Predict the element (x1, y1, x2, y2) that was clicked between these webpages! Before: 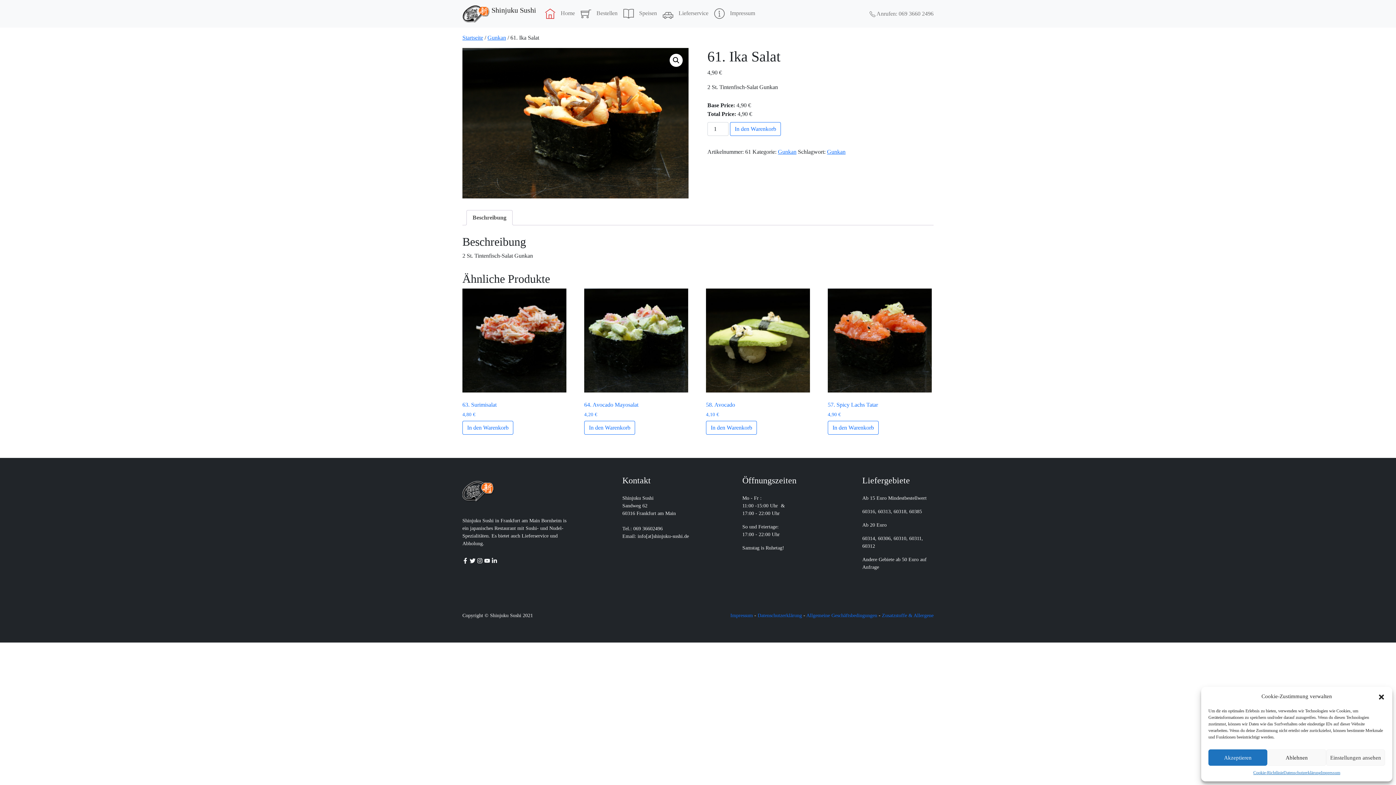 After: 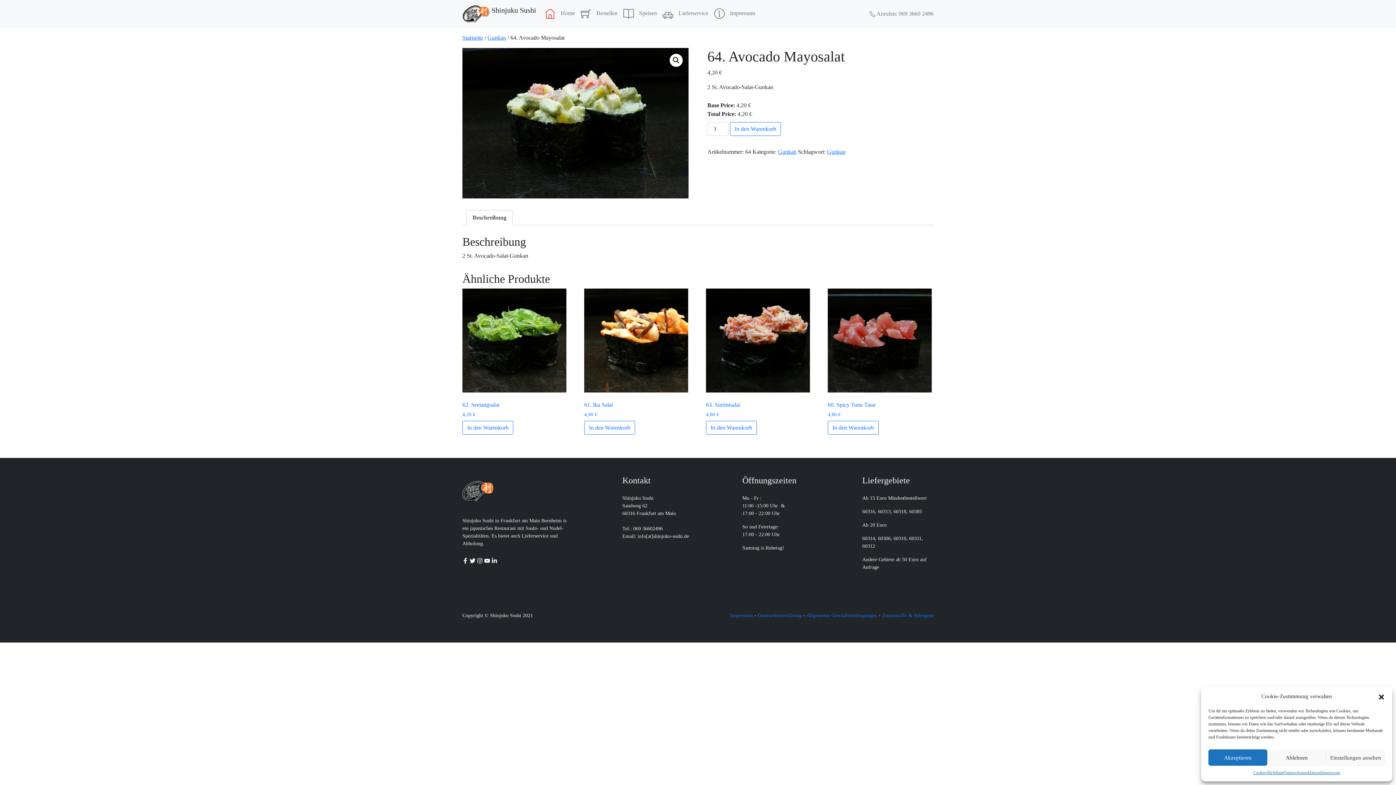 Action: label: 64. Avocado Mayosalat
4,20 € bbox: (584, 288, 688, 418)